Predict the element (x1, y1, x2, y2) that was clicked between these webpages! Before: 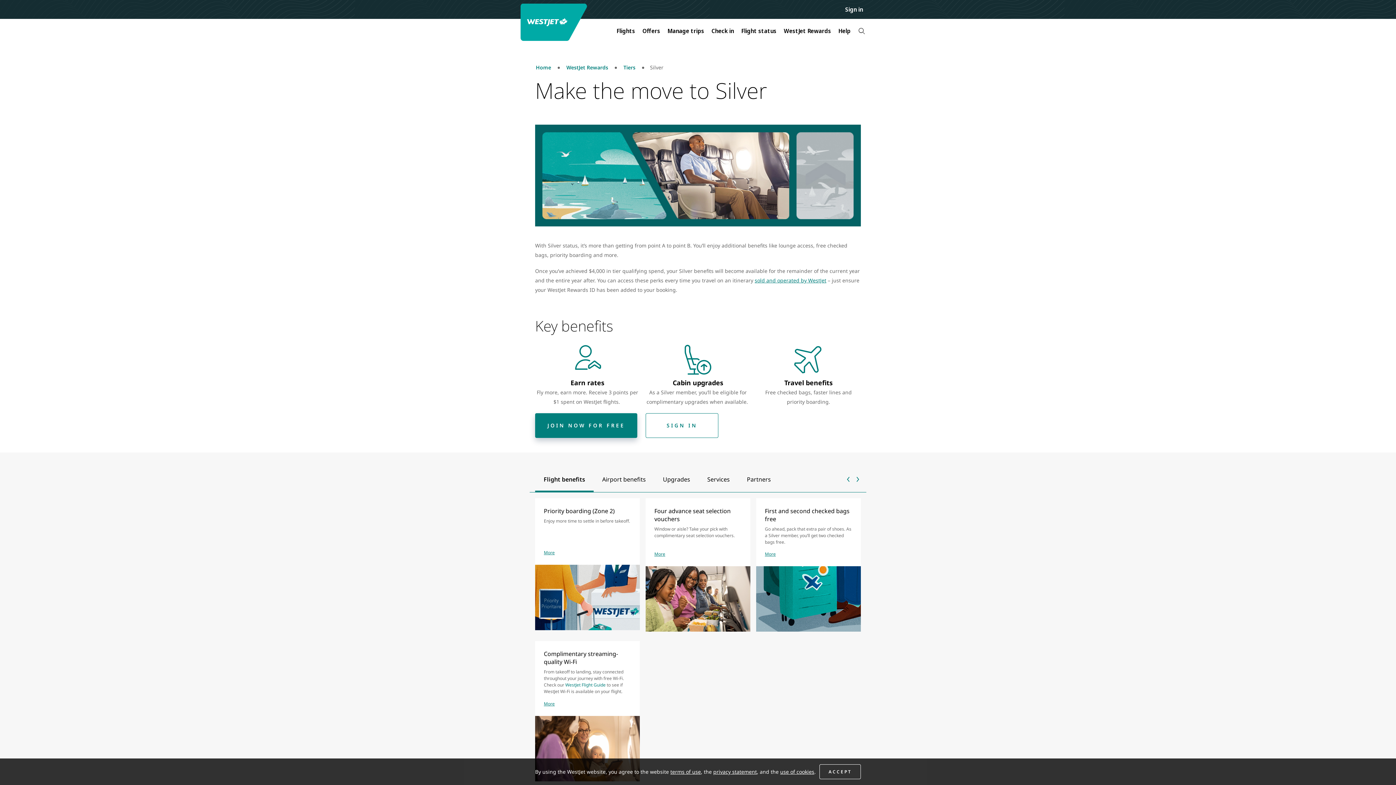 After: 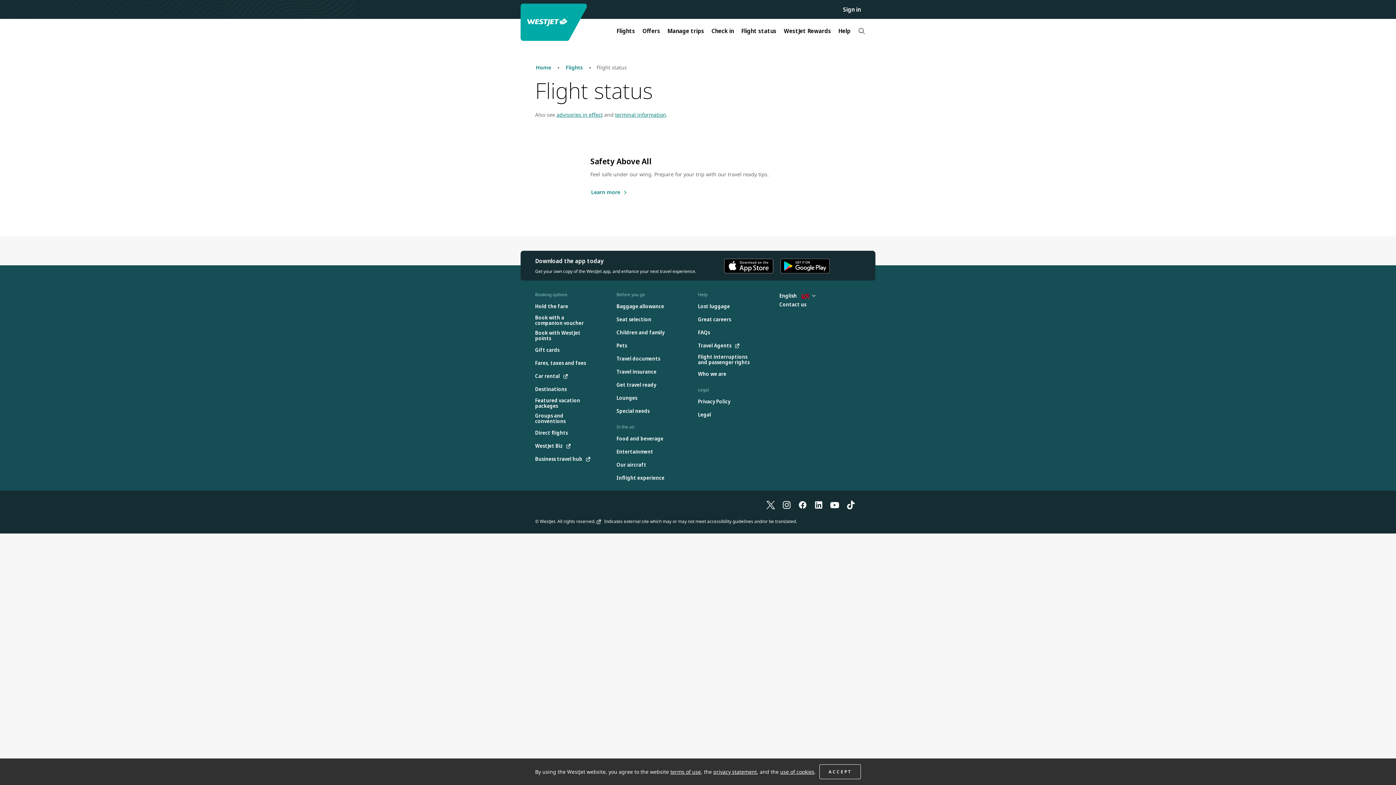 Action: bbox: (737, 22, 780, 38) label: Flight status